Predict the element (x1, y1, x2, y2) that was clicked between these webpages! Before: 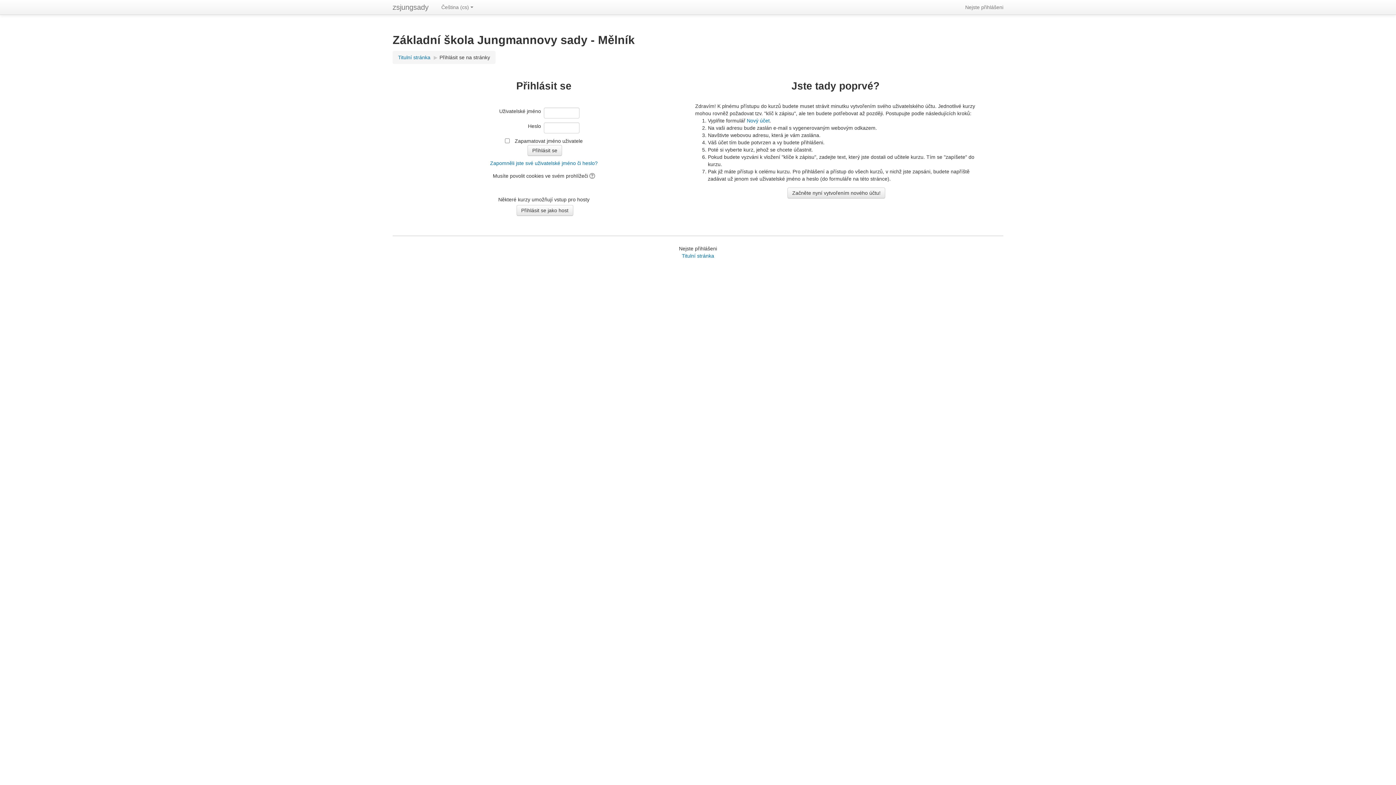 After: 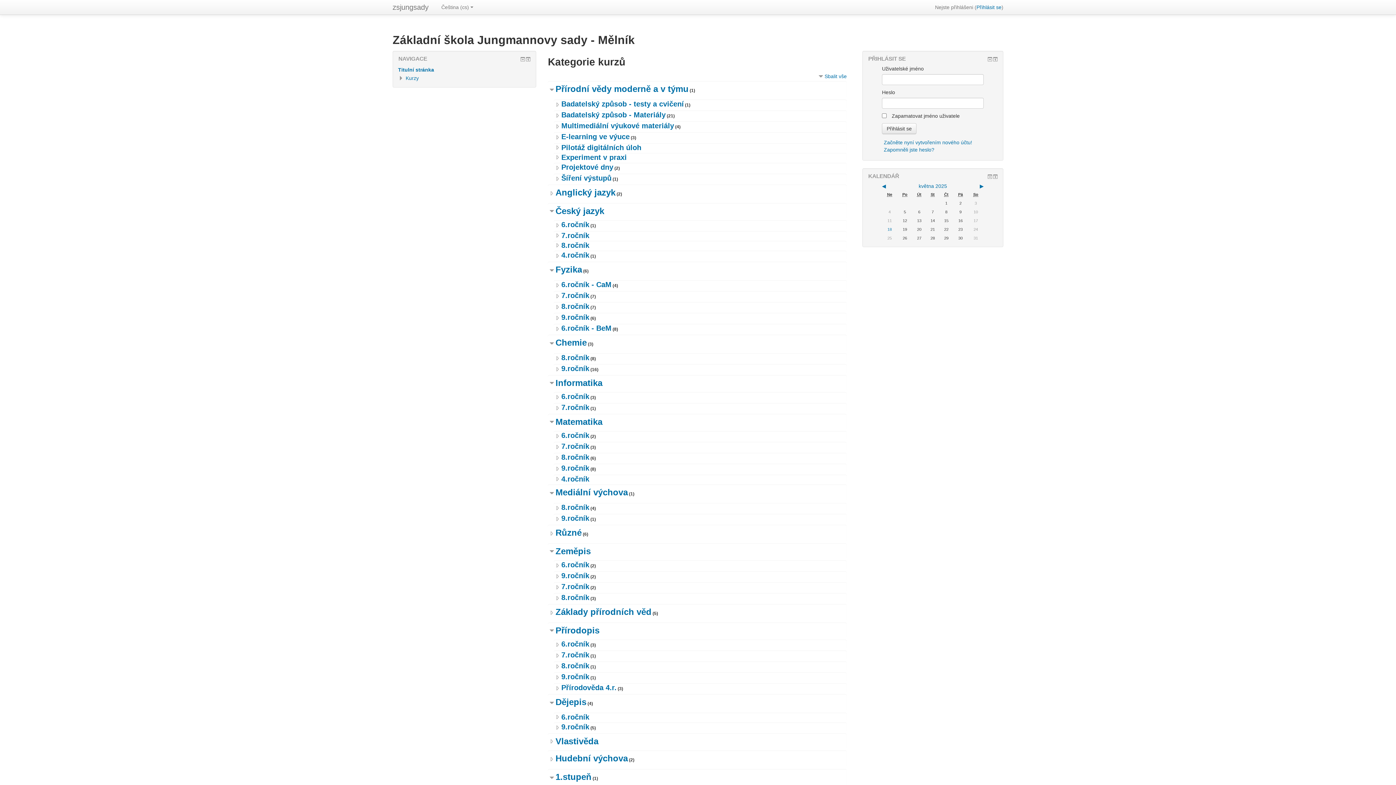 Action: bbox: (682, 253, 714, 258) label: Titulní stránka